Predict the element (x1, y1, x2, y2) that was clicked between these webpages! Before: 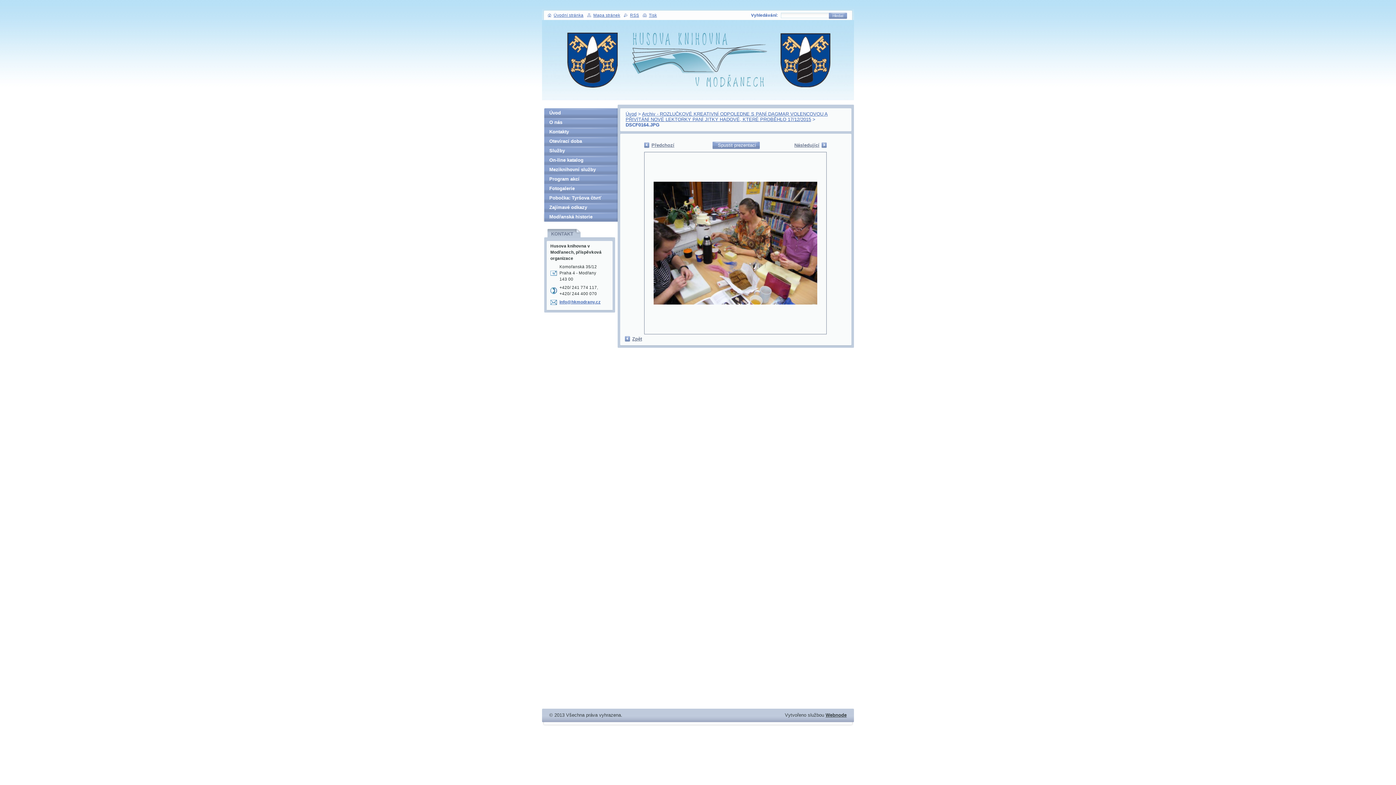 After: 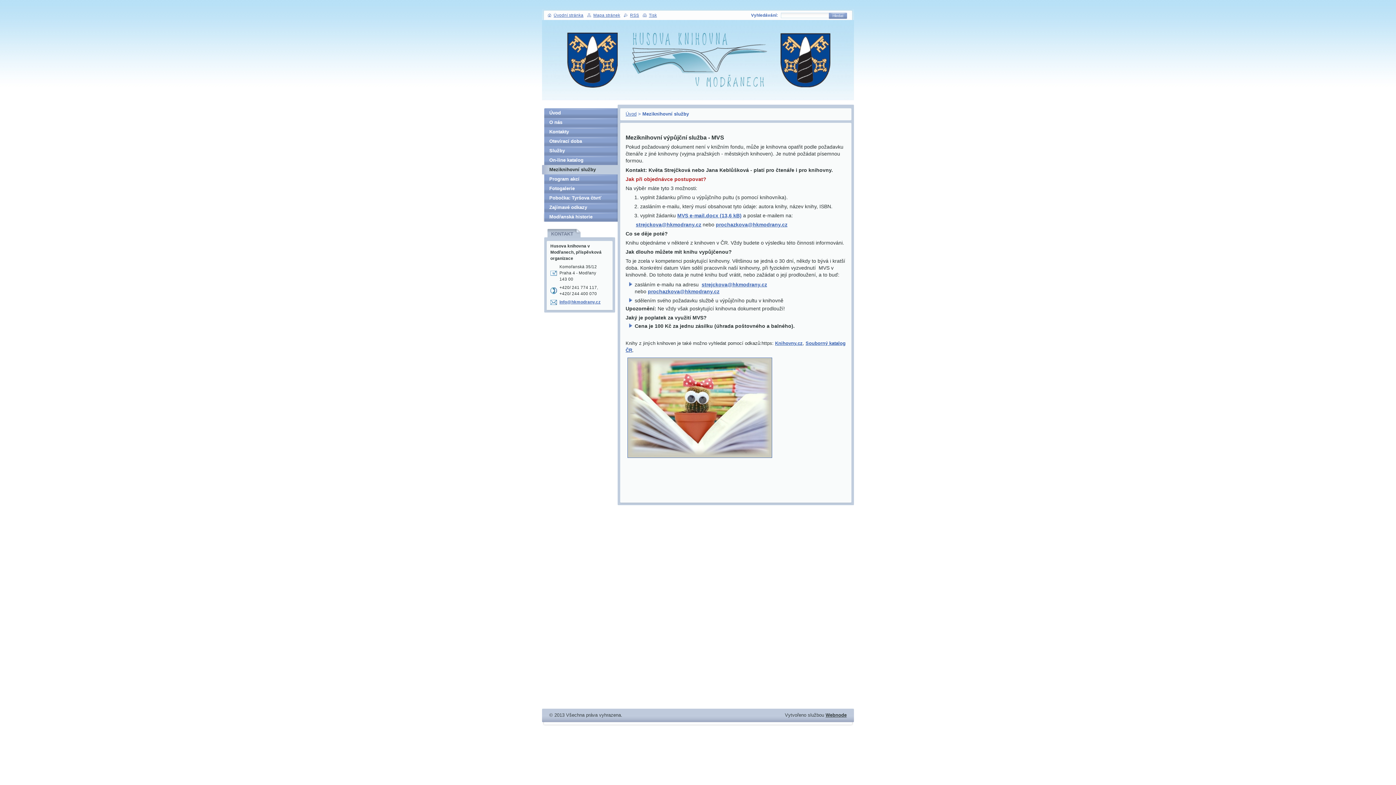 Action: label: Meziknihovní služby bbox: (542, 165, 617, 174)